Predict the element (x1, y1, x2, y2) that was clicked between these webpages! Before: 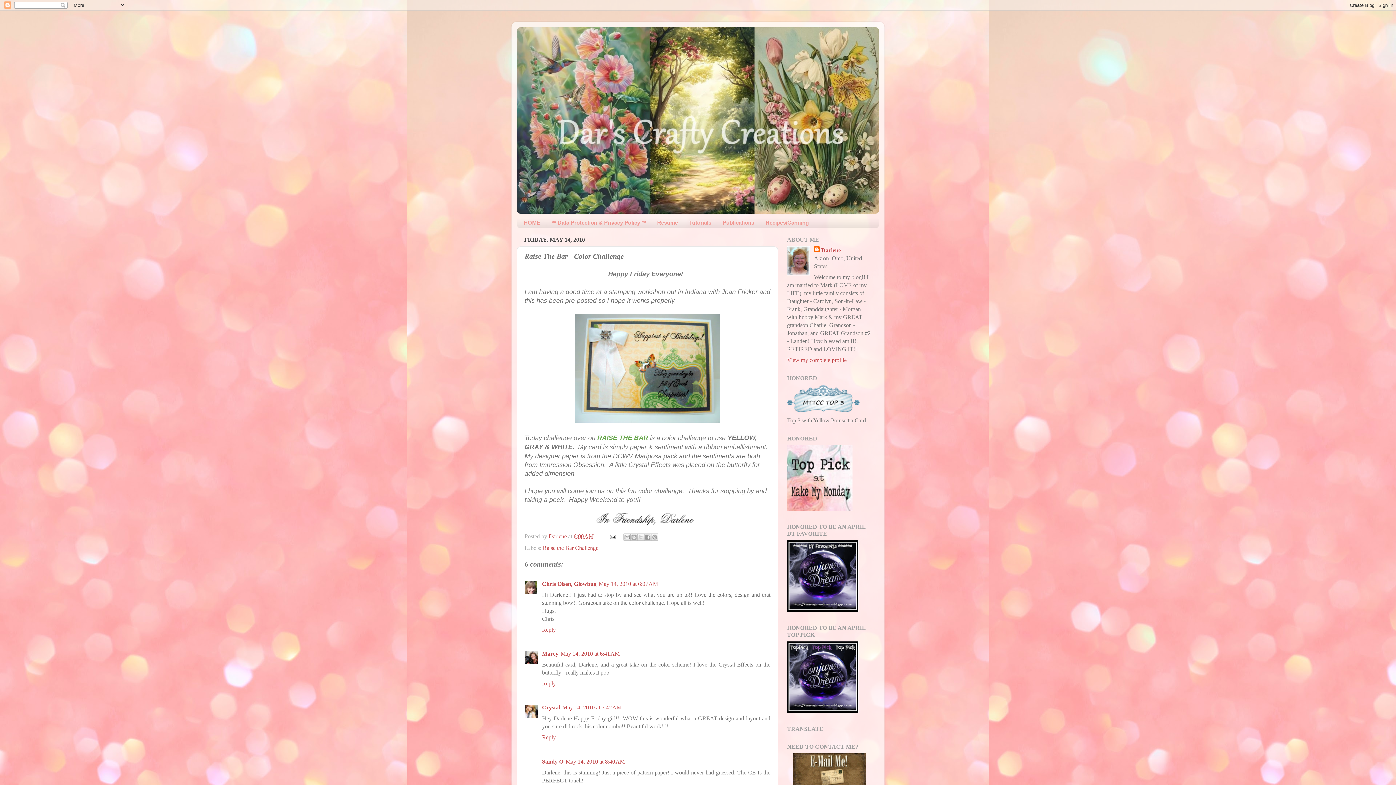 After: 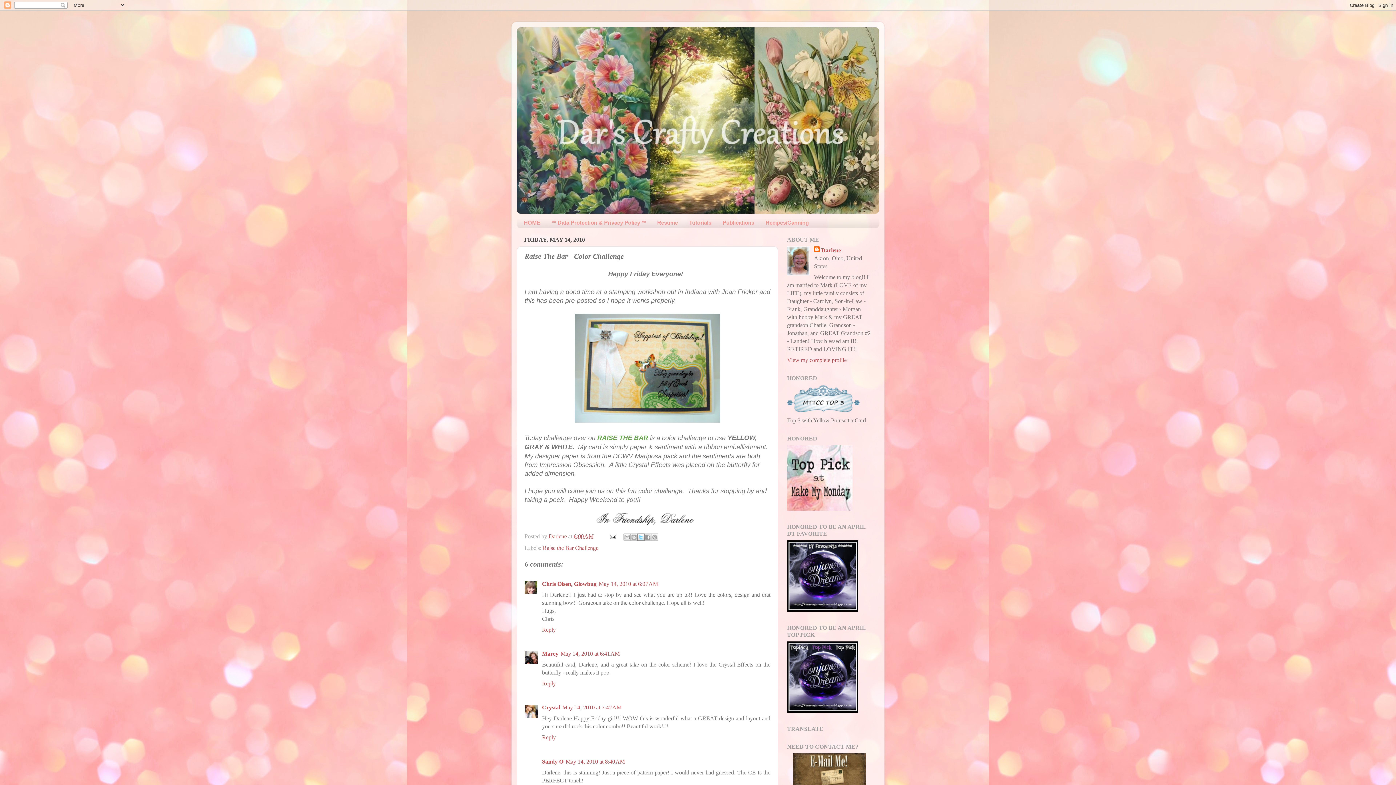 Action: label: Share to X bbox: (637, 533, 644, 541)